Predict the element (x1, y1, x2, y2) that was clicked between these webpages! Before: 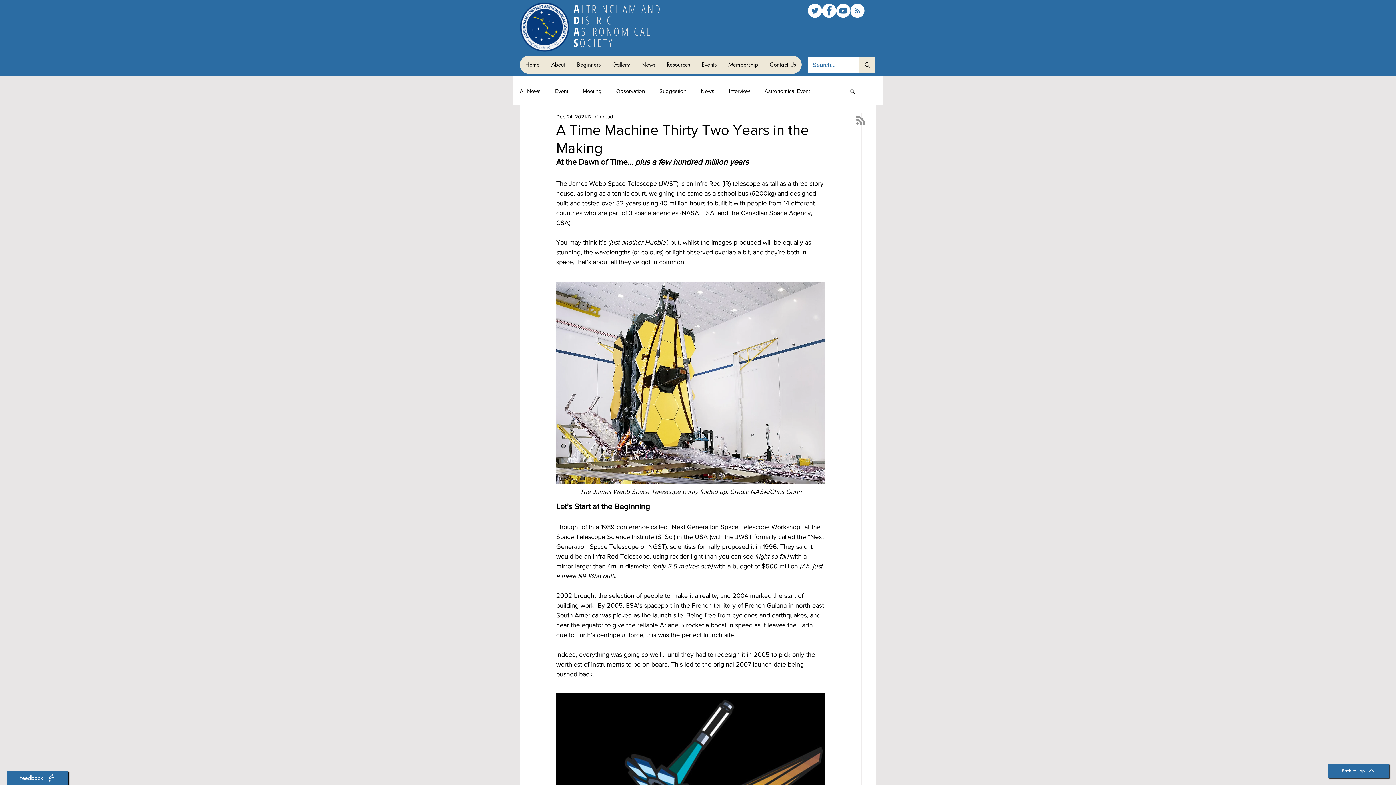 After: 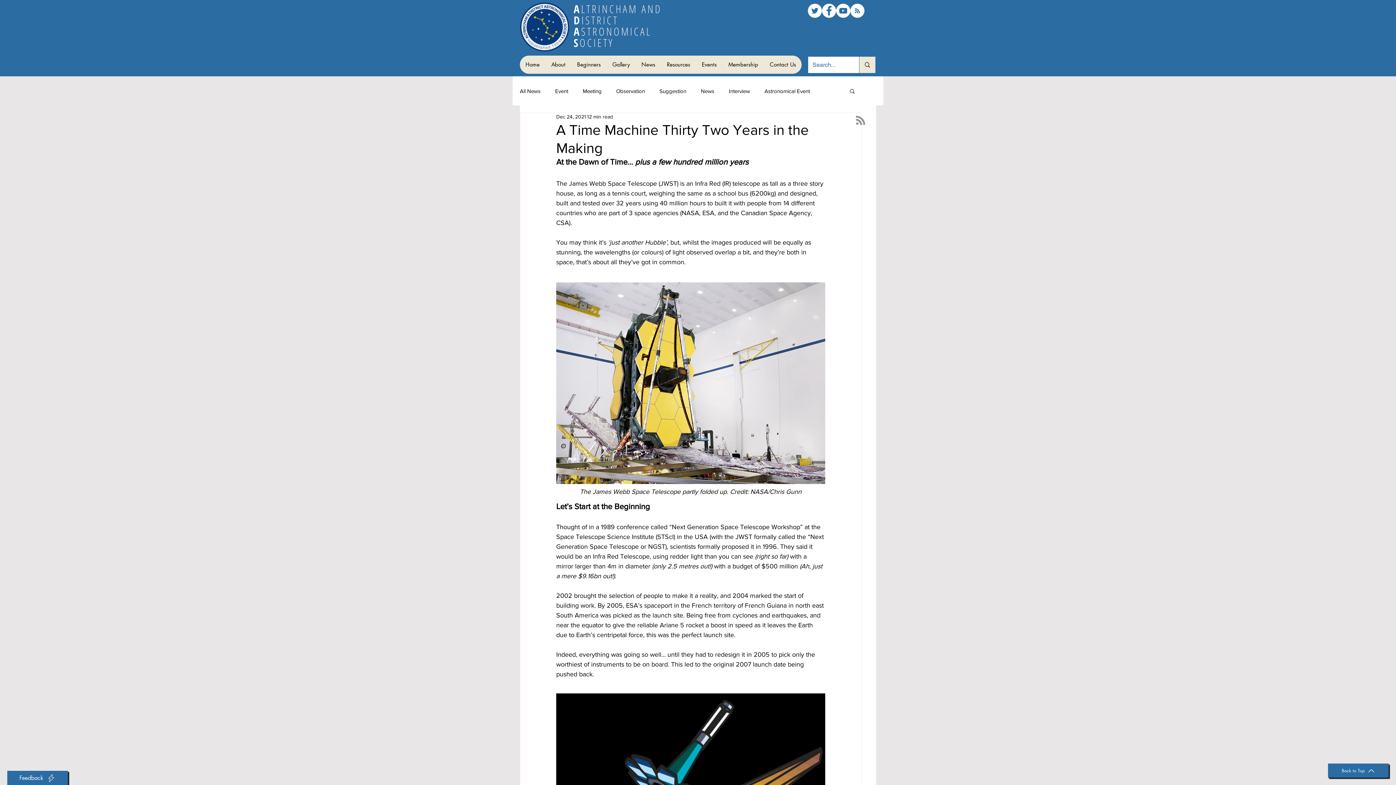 Action: label: Search bbox: (849, 88, 856, 93)